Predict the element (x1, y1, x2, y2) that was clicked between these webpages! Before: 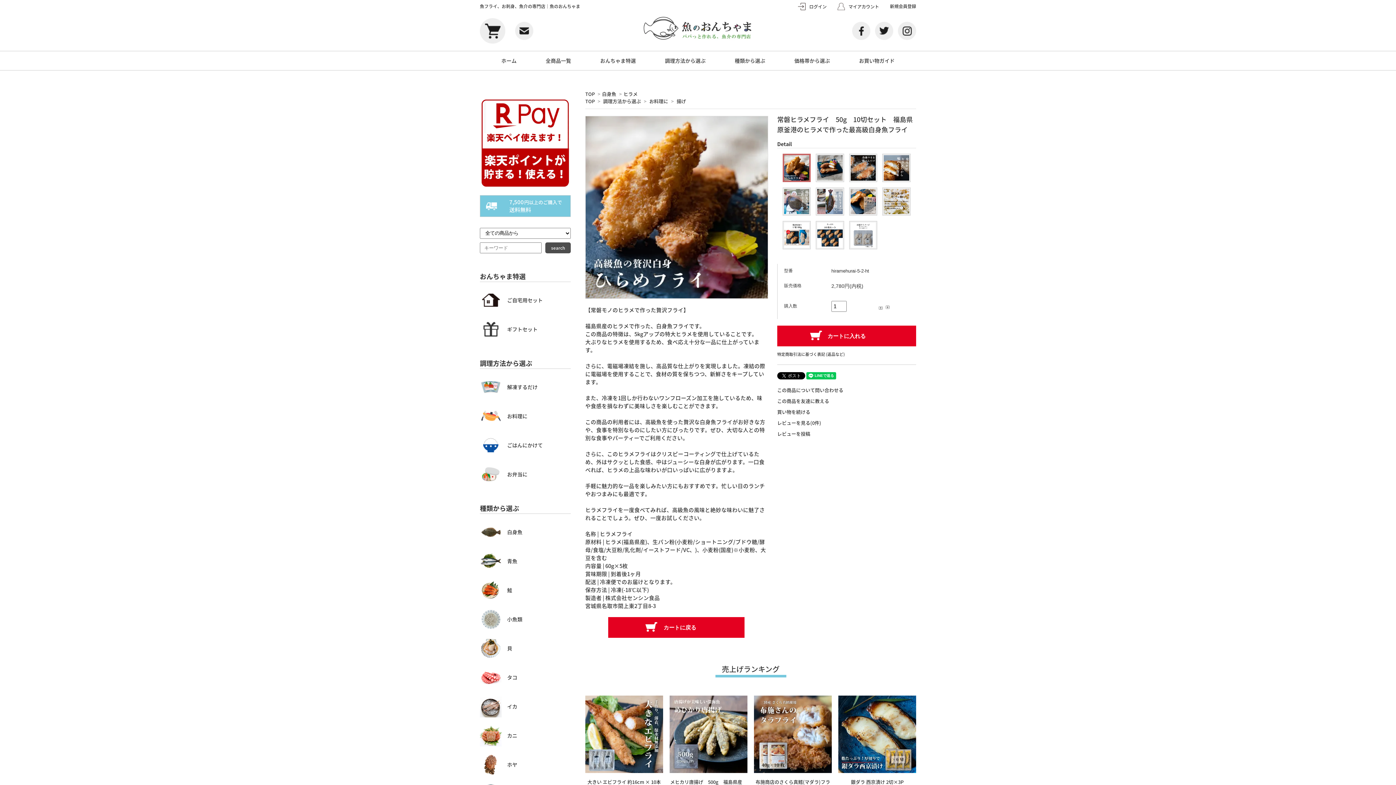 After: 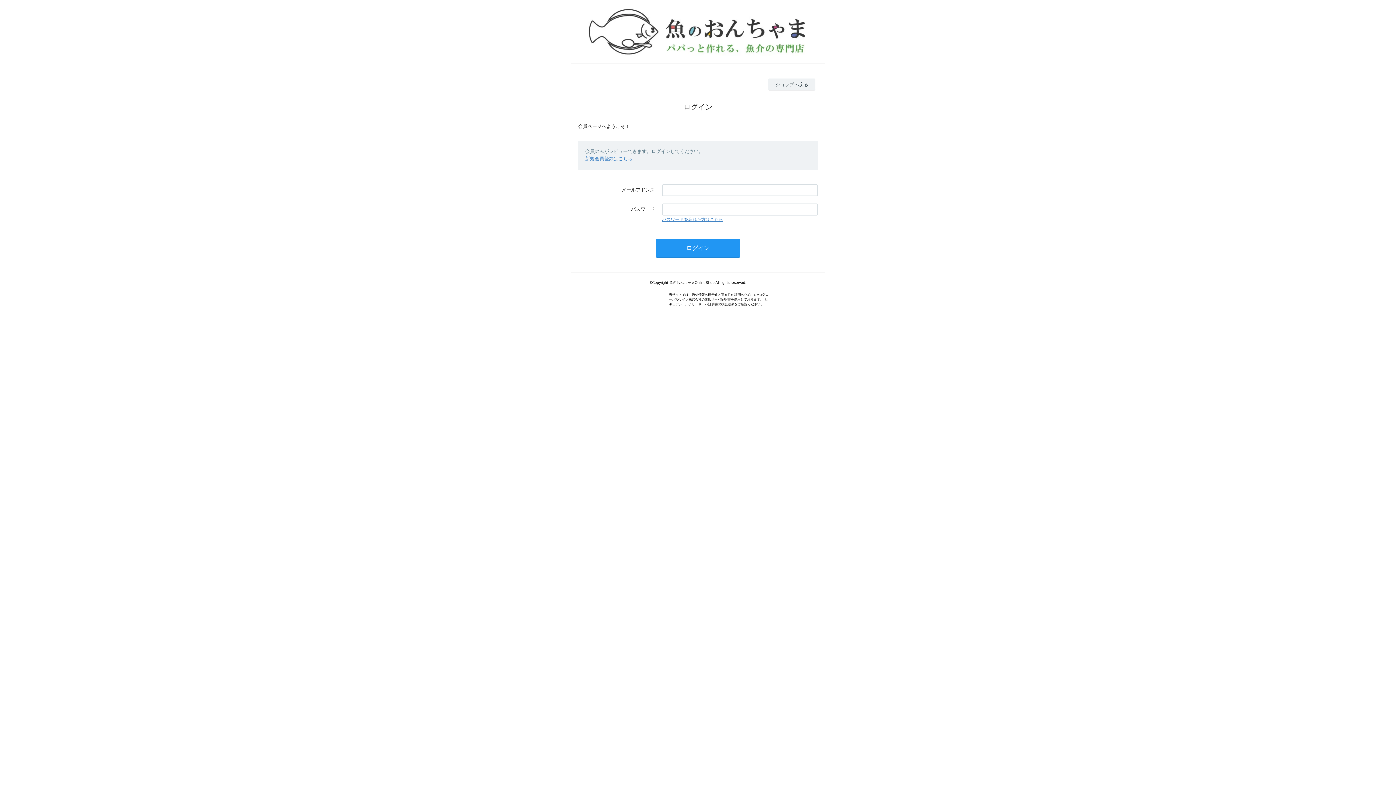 Action: label: レビューを投稿 bbox: (777, 430, 810, 437)